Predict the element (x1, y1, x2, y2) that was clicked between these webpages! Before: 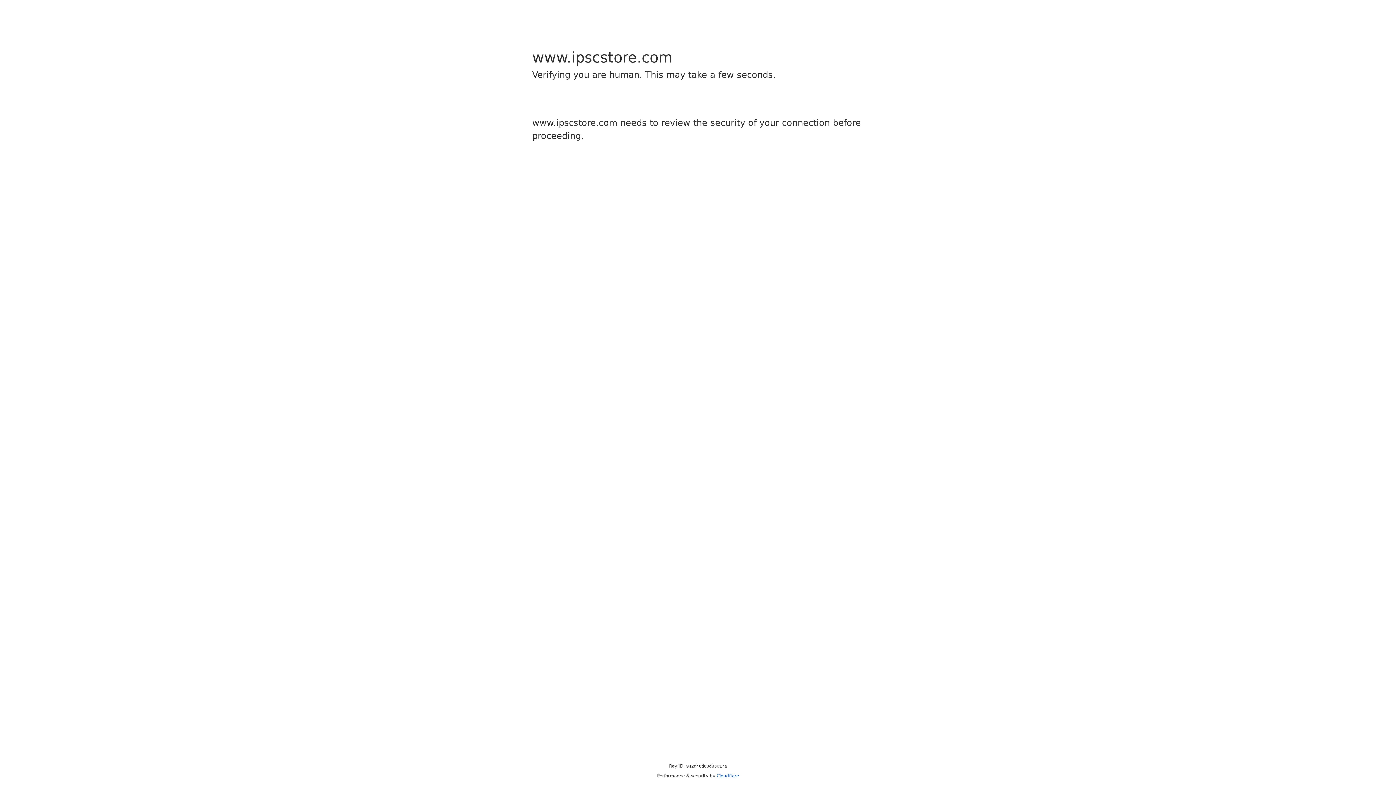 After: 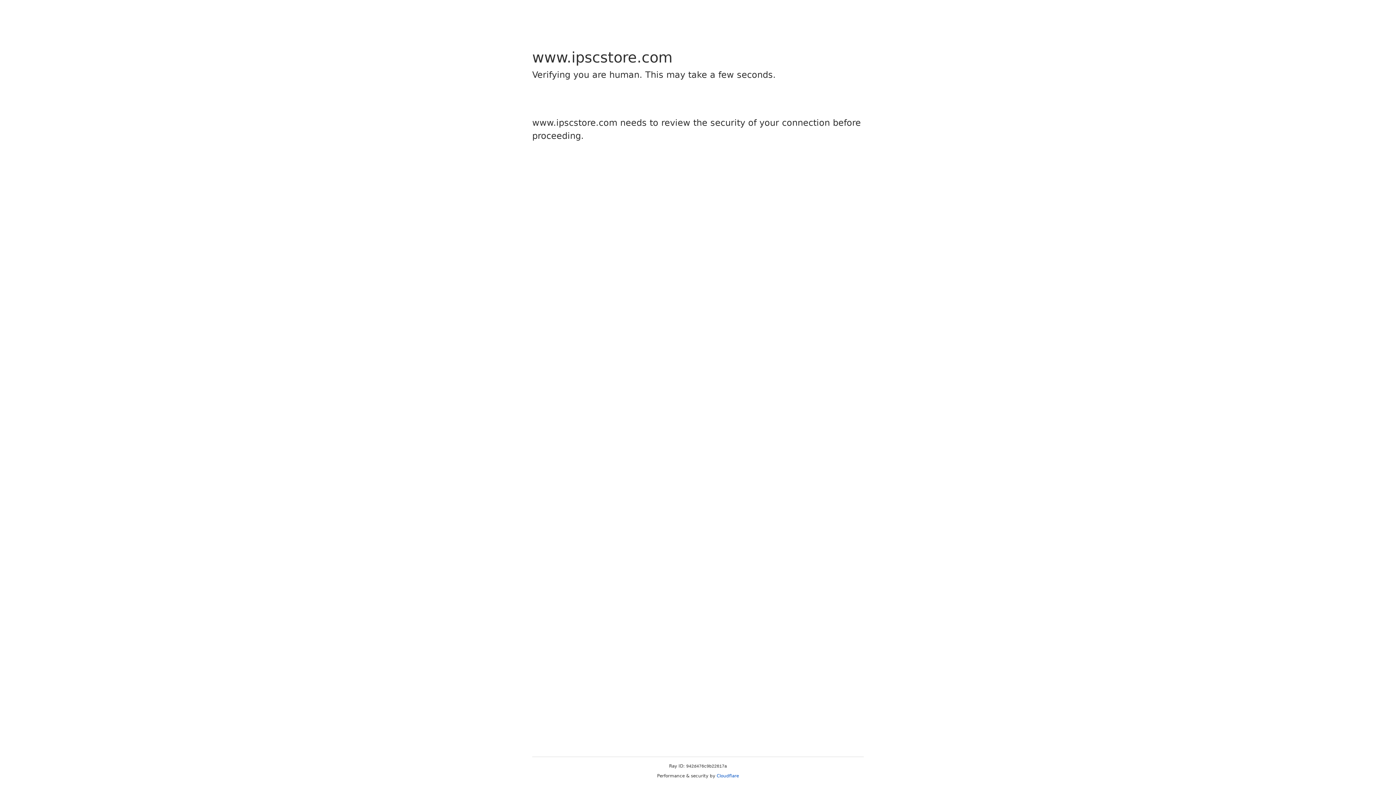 Action: bbox: (716, 773, 739, 778) label: Cloudflare